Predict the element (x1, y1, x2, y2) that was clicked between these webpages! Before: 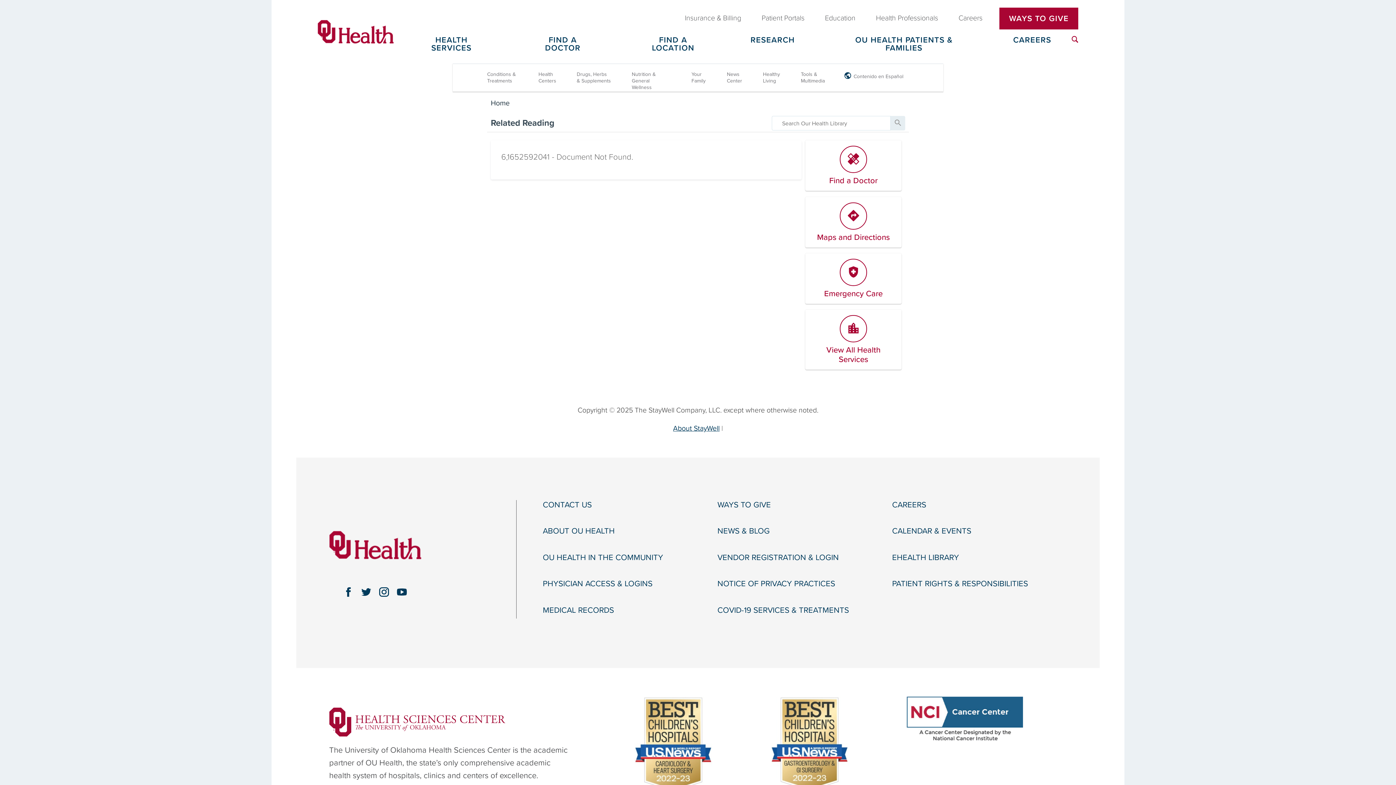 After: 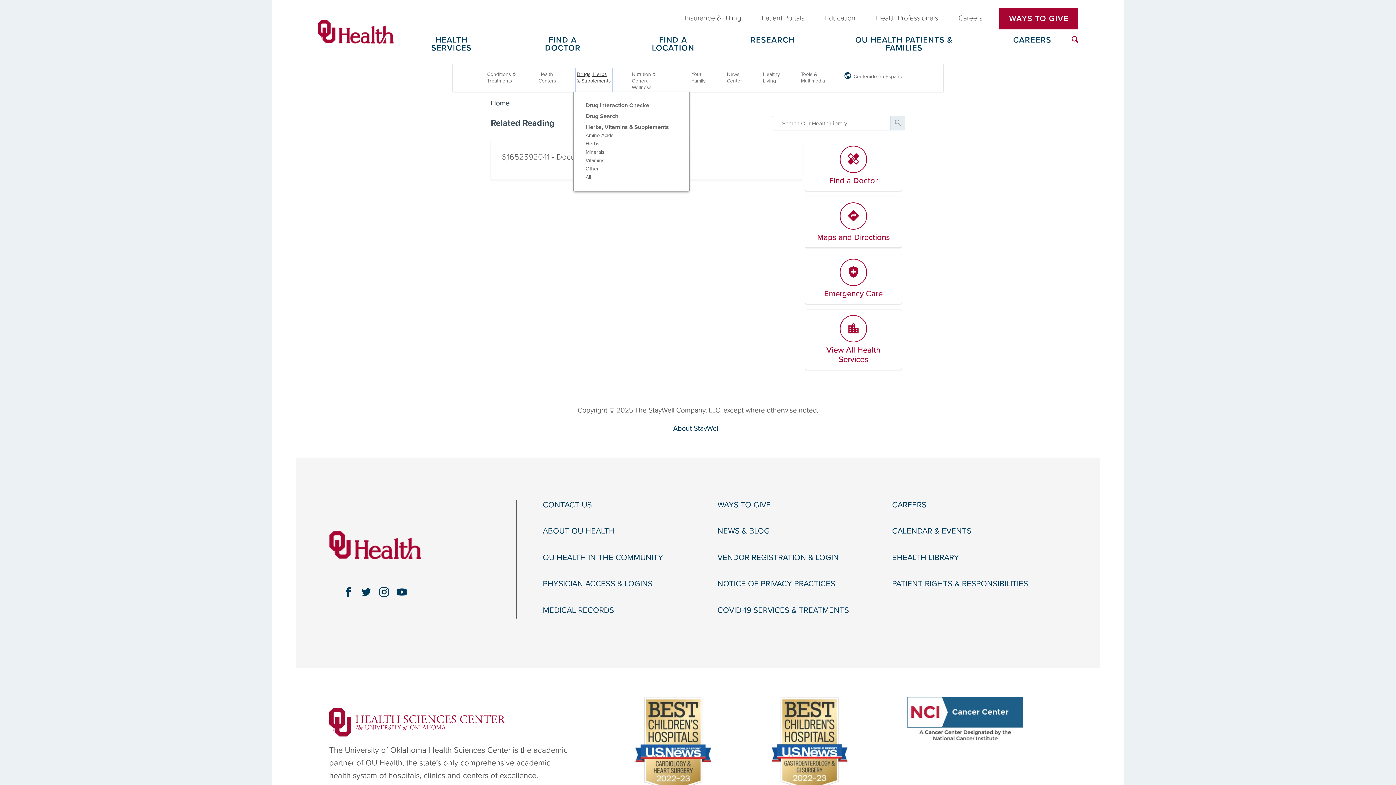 Action: bbox: (575, 67, 612, 92) label: Drugs, Herbs & Supplements